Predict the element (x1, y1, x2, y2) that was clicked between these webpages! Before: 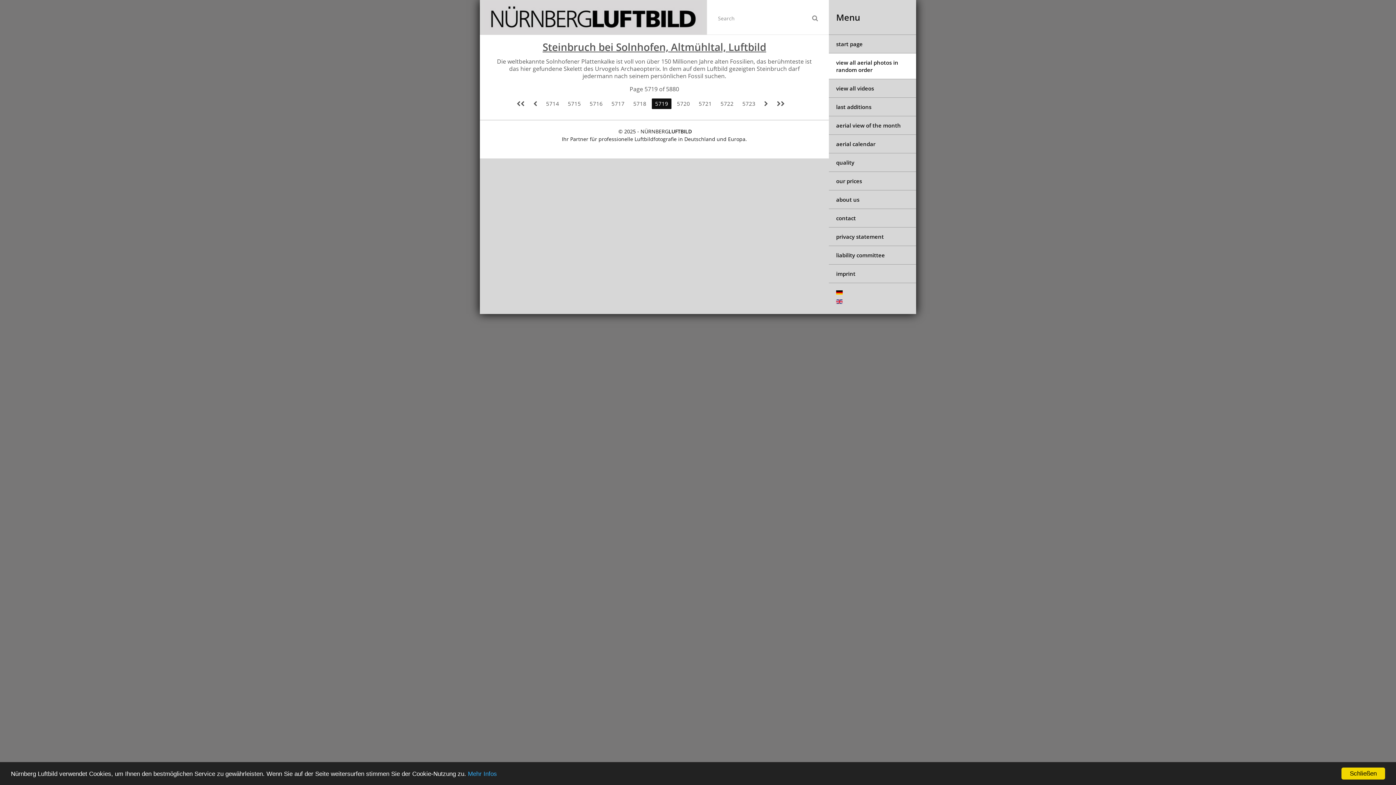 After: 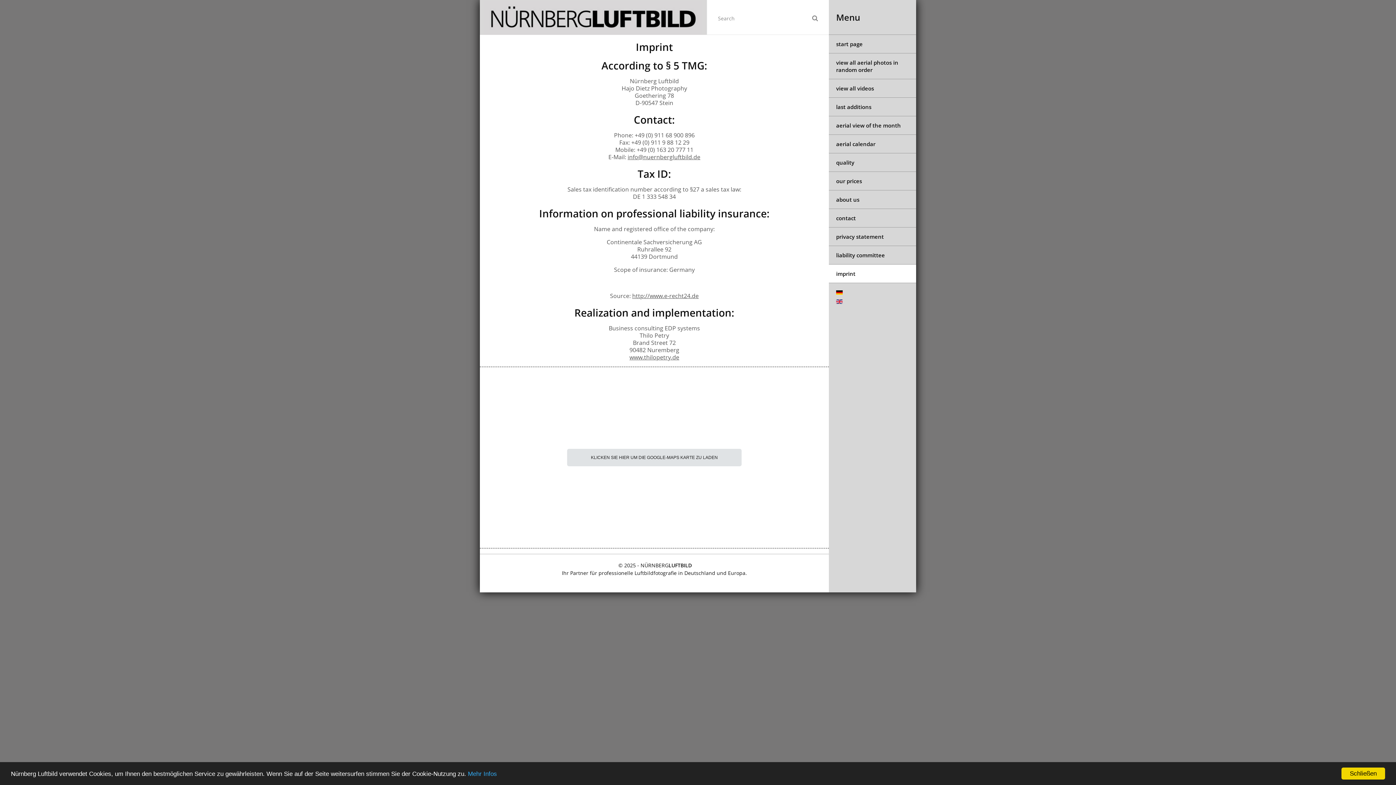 Action: bbox: (829, 264, 916, 282) label: imprint